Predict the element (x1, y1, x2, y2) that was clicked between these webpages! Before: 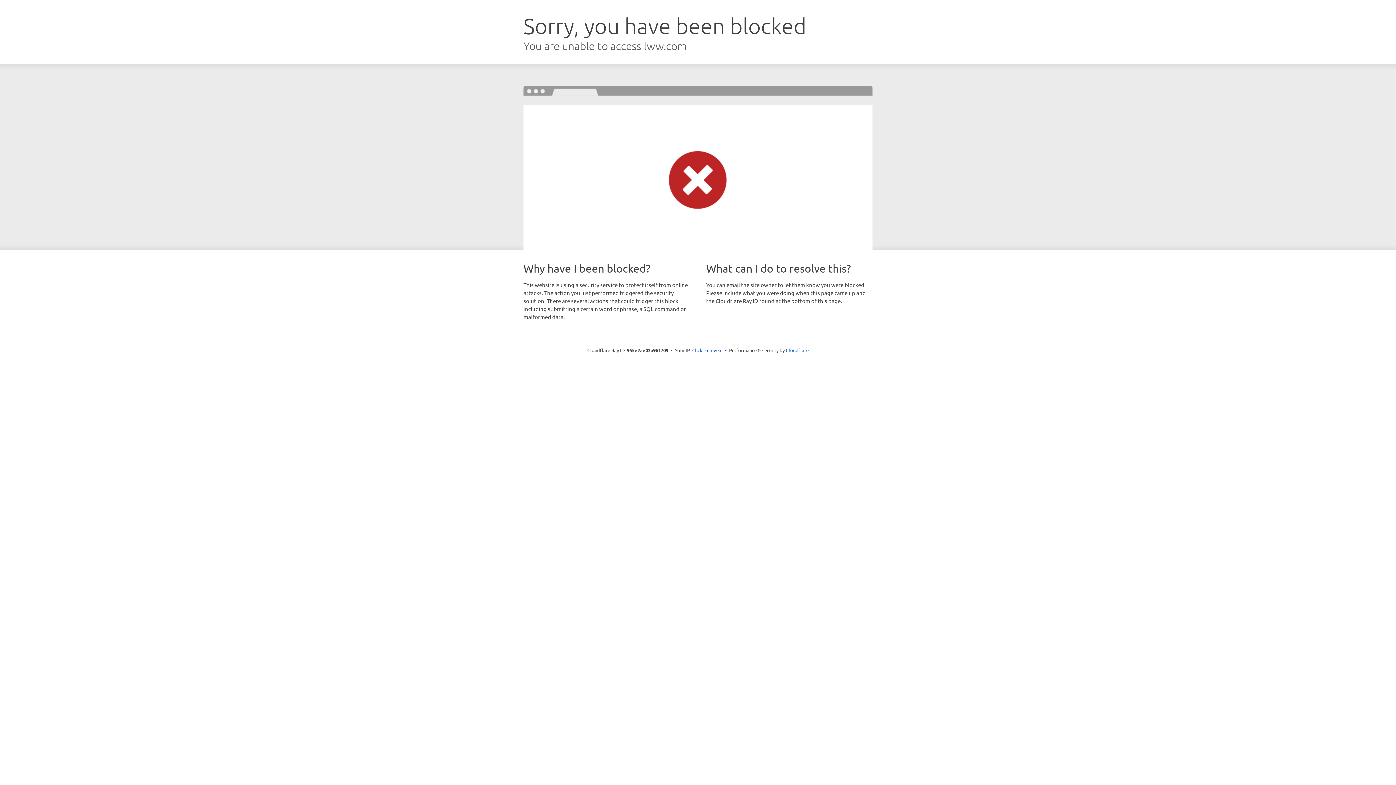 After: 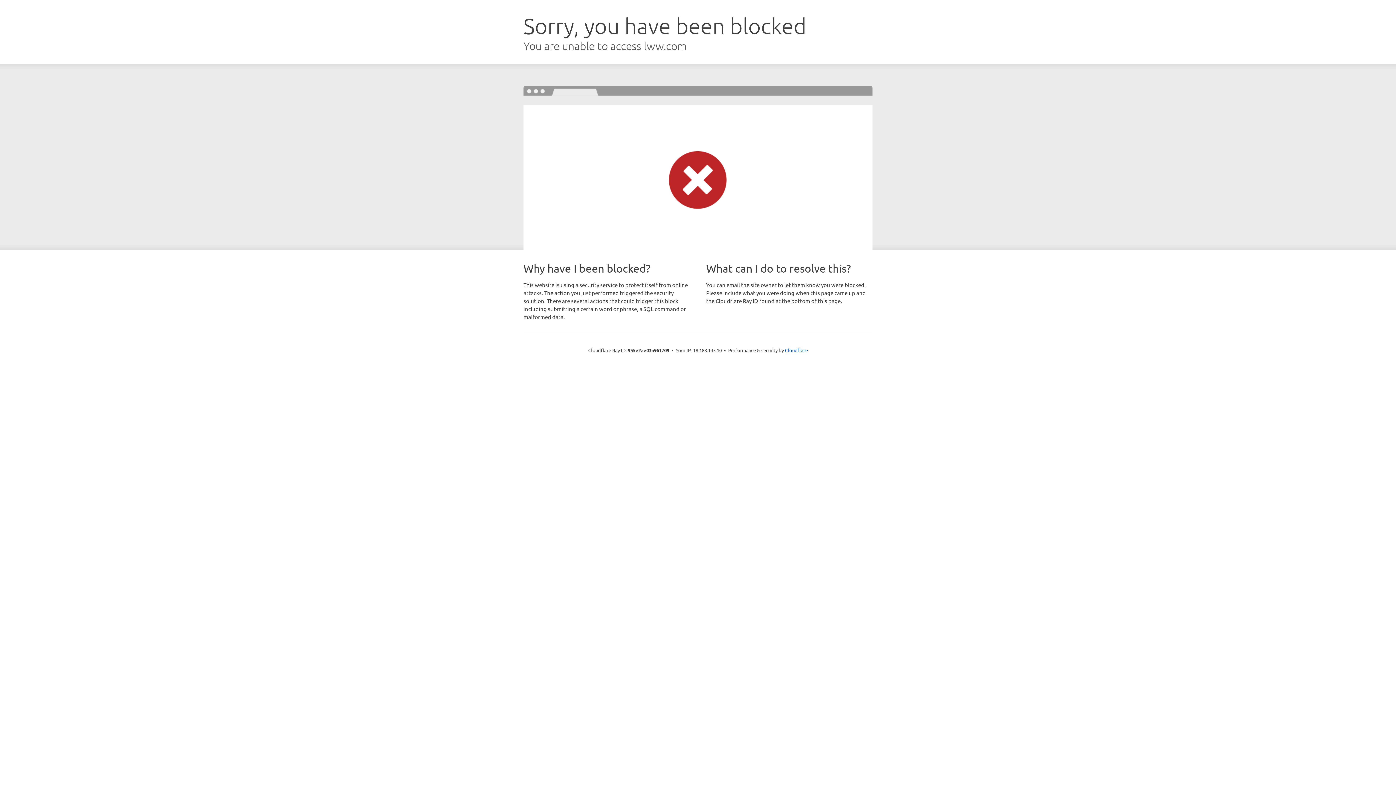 Action: label: Click to reveal bbox: (692, 346, 722, 353)